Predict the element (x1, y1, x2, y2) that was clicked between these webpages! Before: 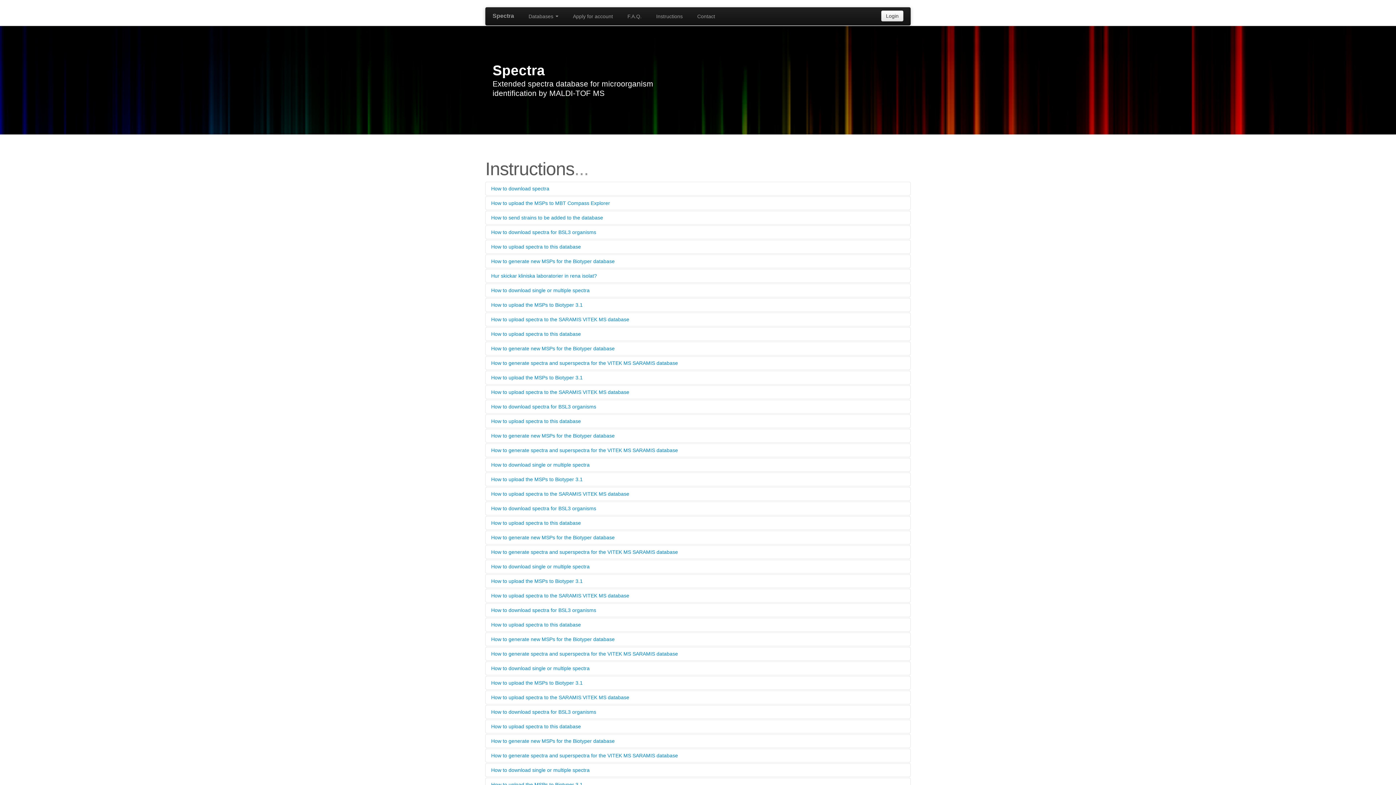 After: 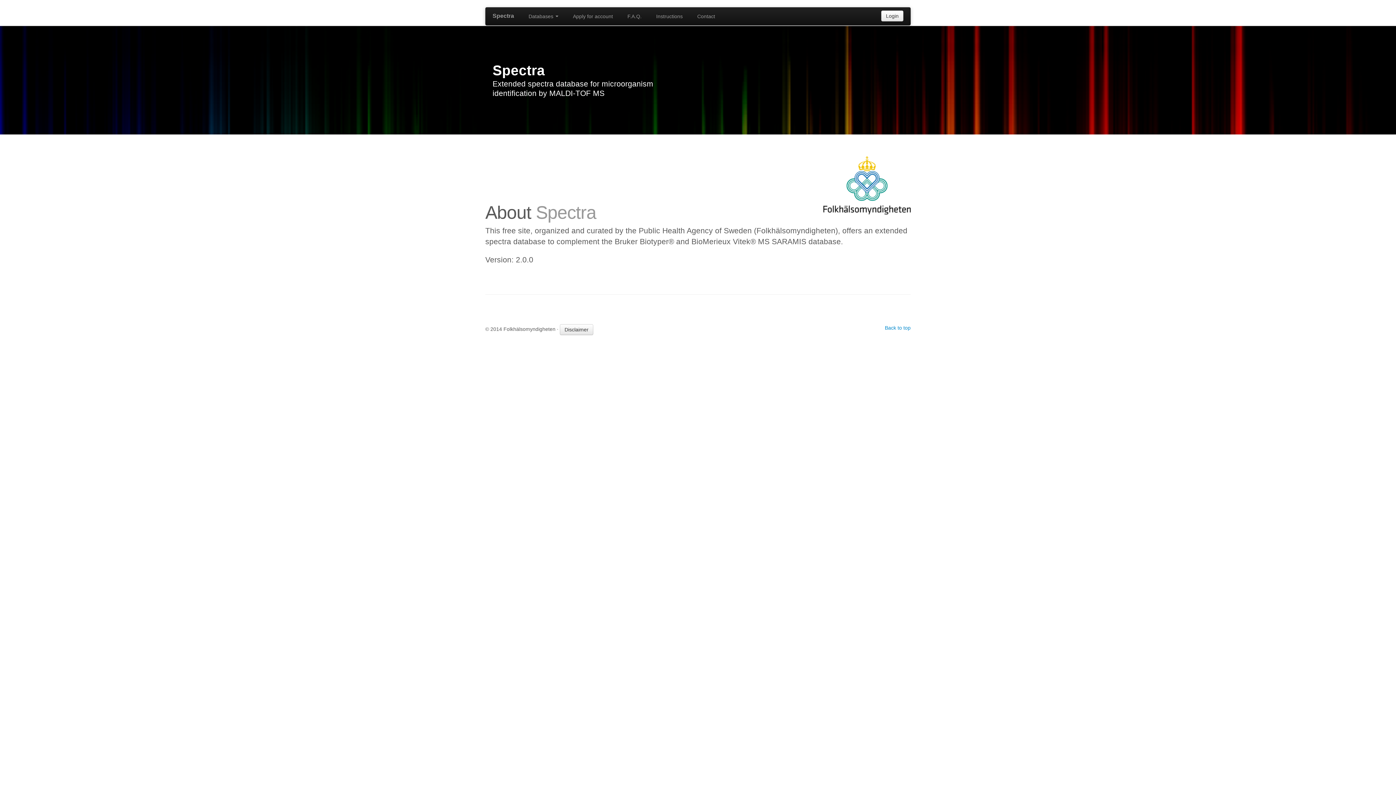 Action: label: Spectra bbox: (485, 7, 521, 25)